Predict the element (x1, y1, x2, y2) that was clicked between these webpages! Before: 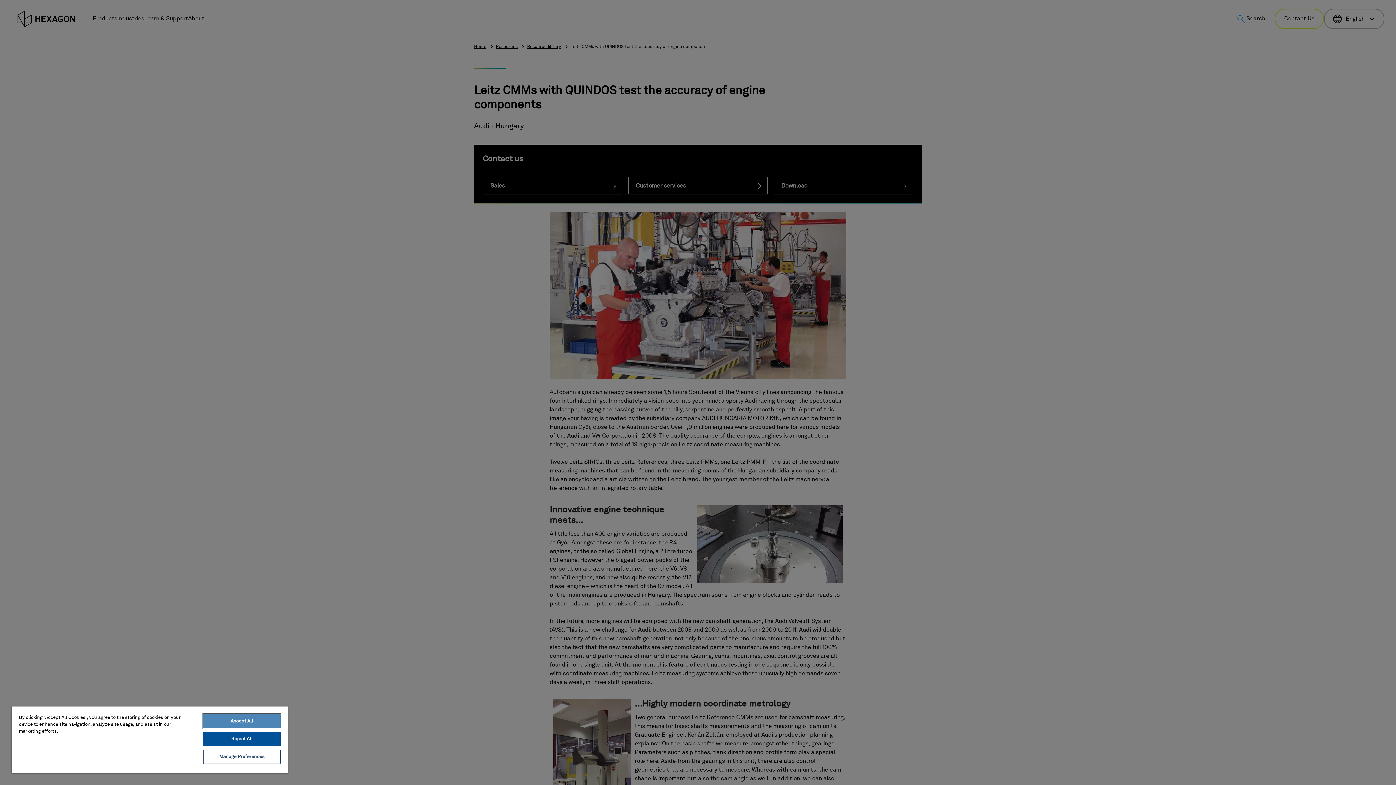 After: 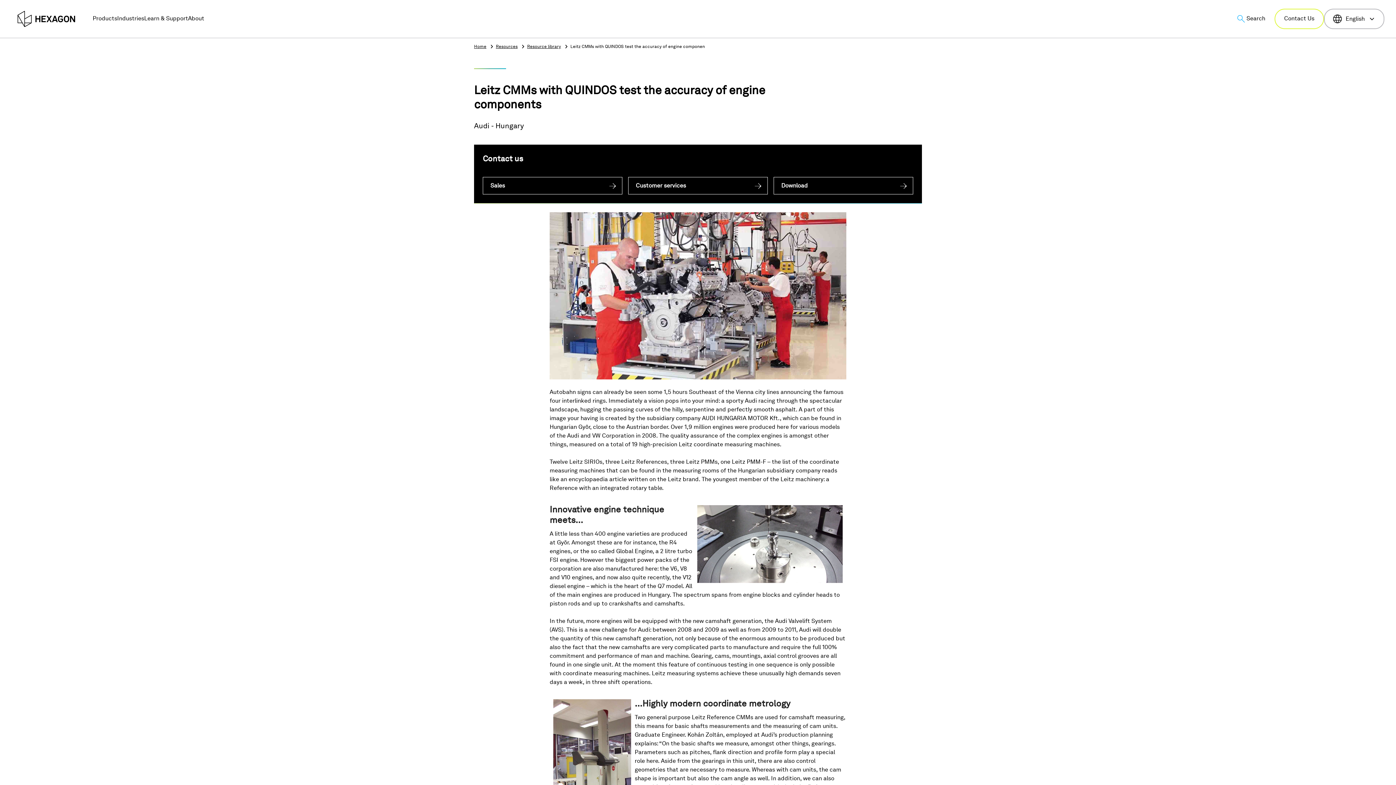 Action: bbox: (203, 732, 280, 746) label: Reject All